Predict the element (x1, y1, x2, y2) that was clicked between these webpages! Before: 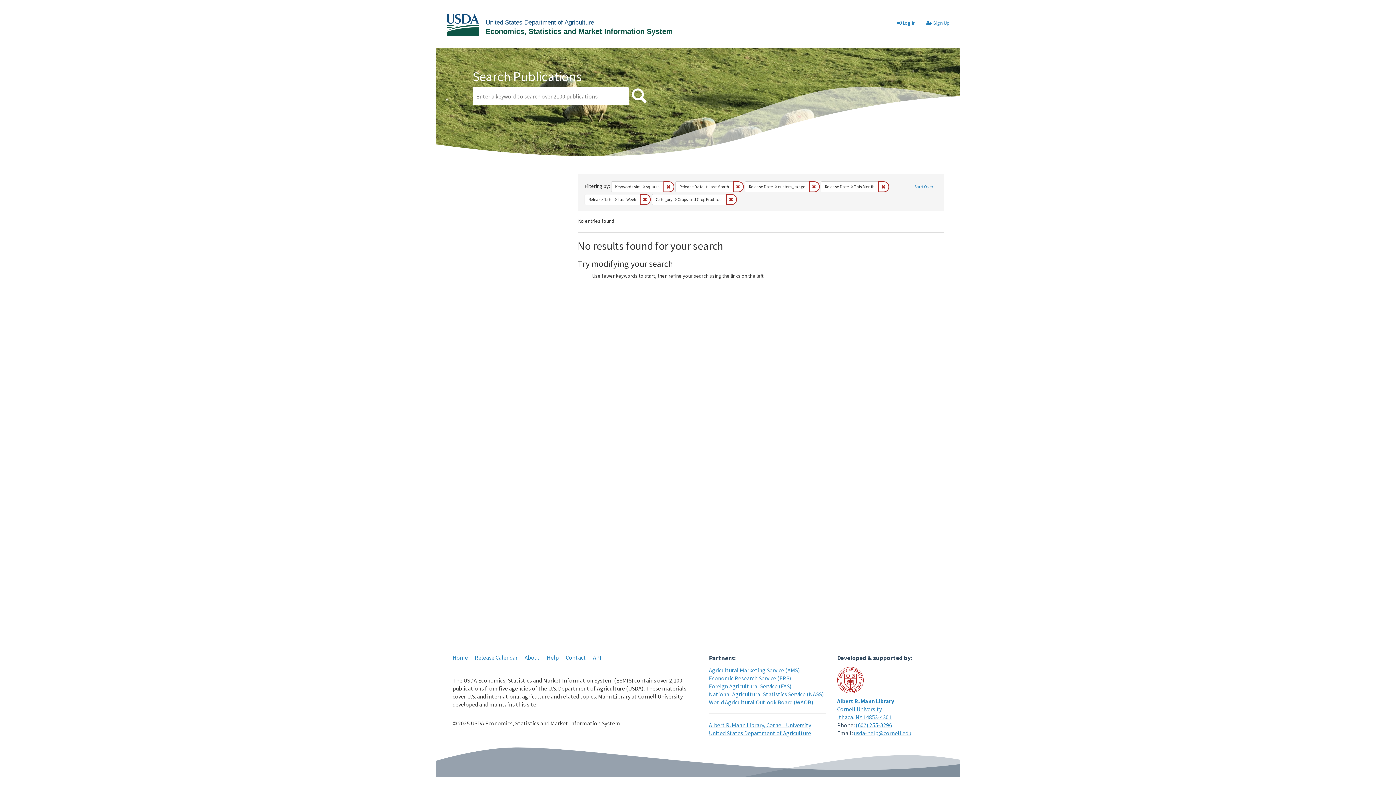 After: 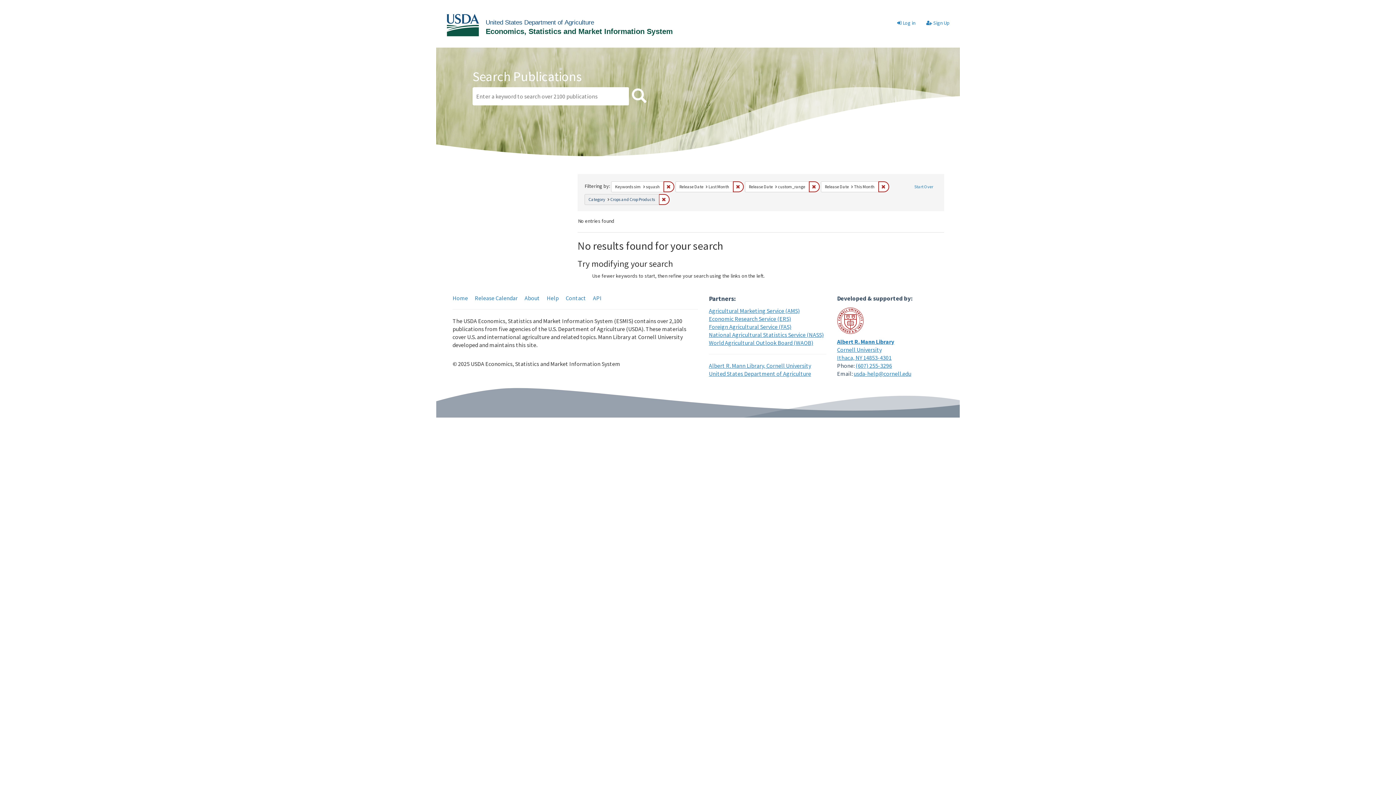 Action: bbox: (640, 194, 650, 204) label: Remove constraint Release Date: Last Week